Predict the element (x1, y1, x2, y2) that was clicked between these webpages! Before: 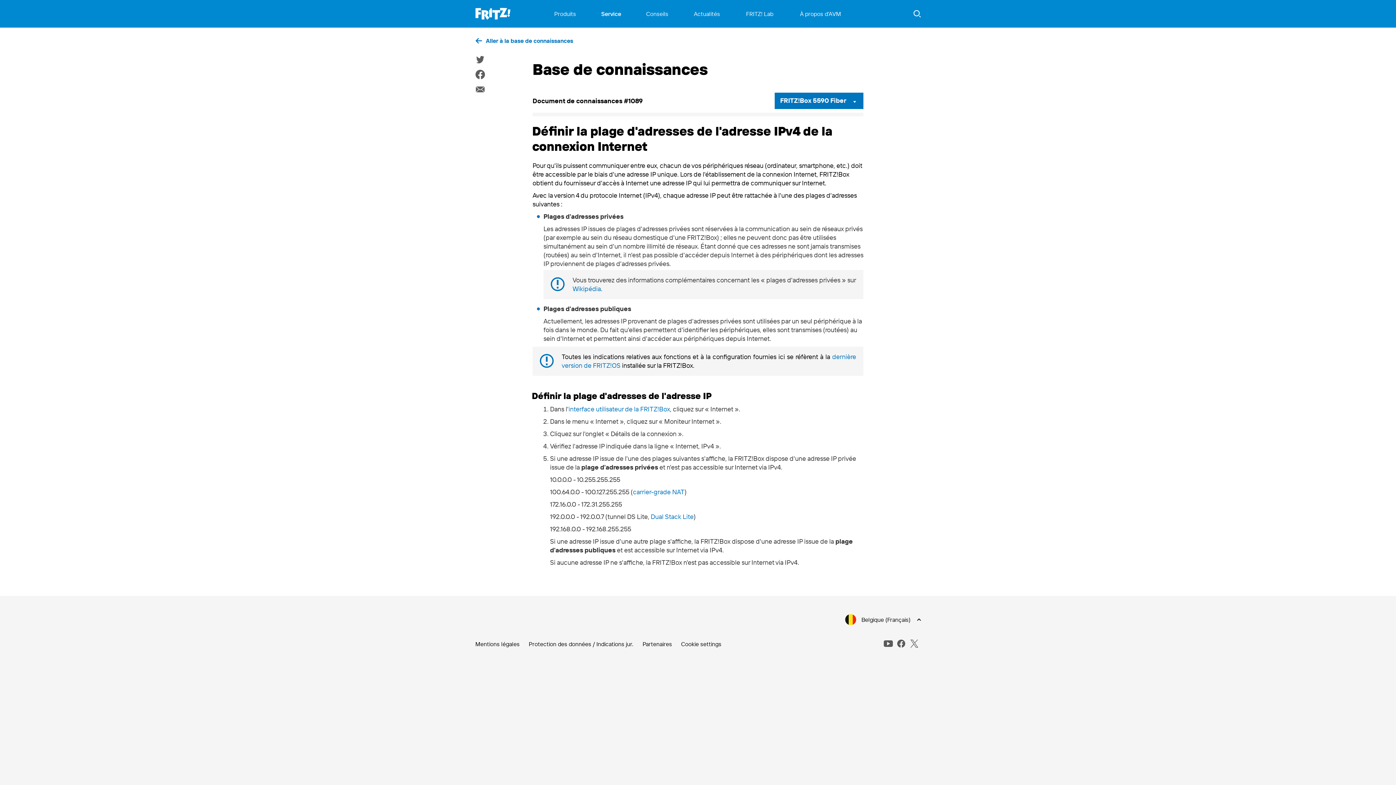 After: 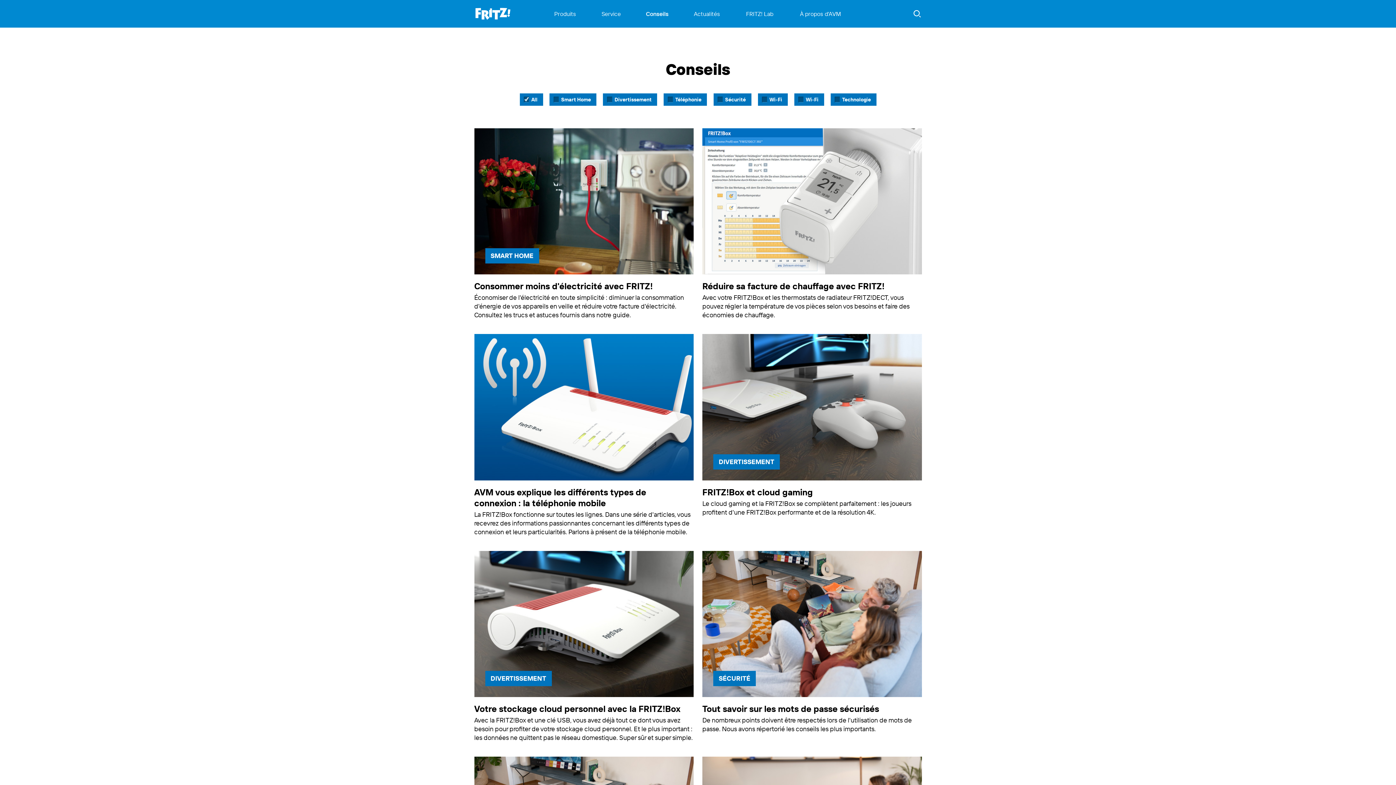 Action: label: Conseils bbox: (646, 0, 668, 27)